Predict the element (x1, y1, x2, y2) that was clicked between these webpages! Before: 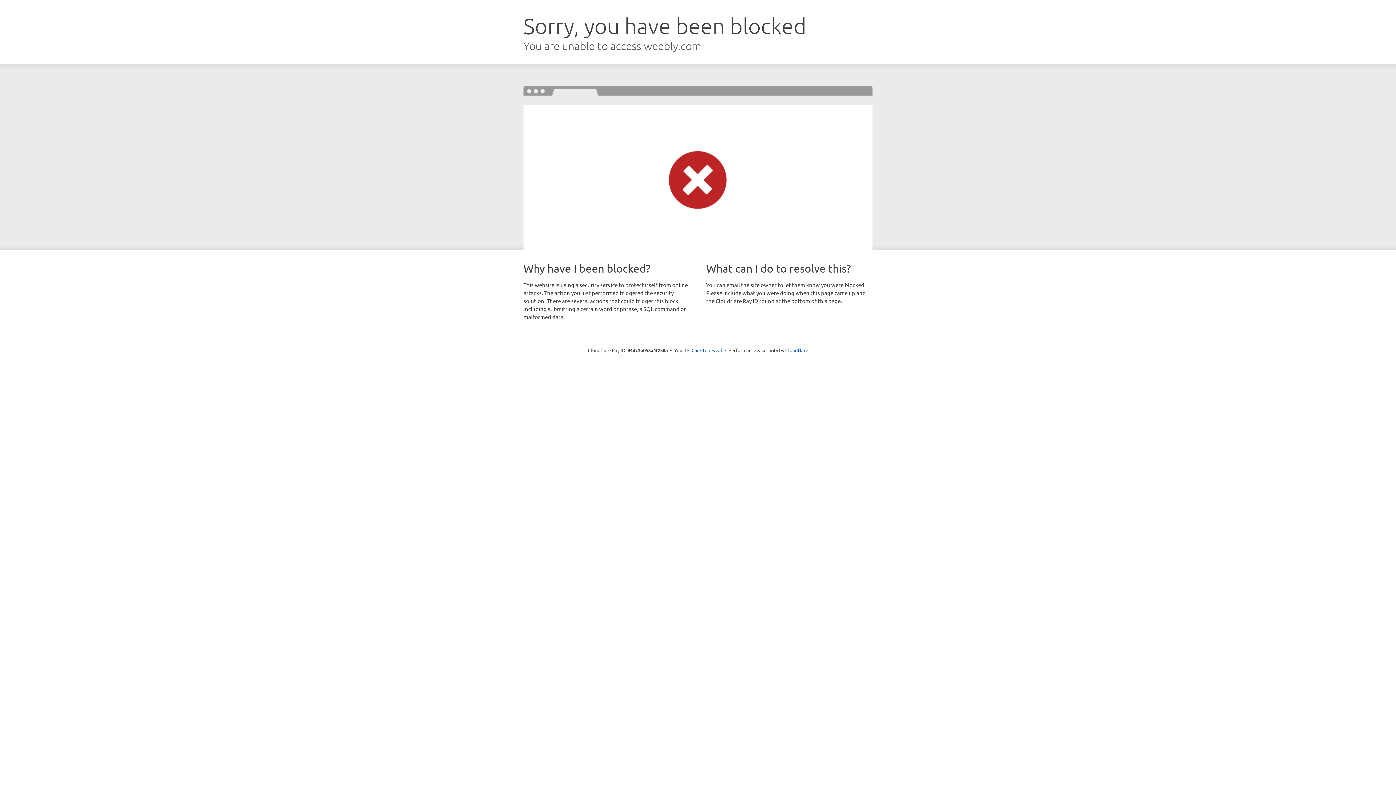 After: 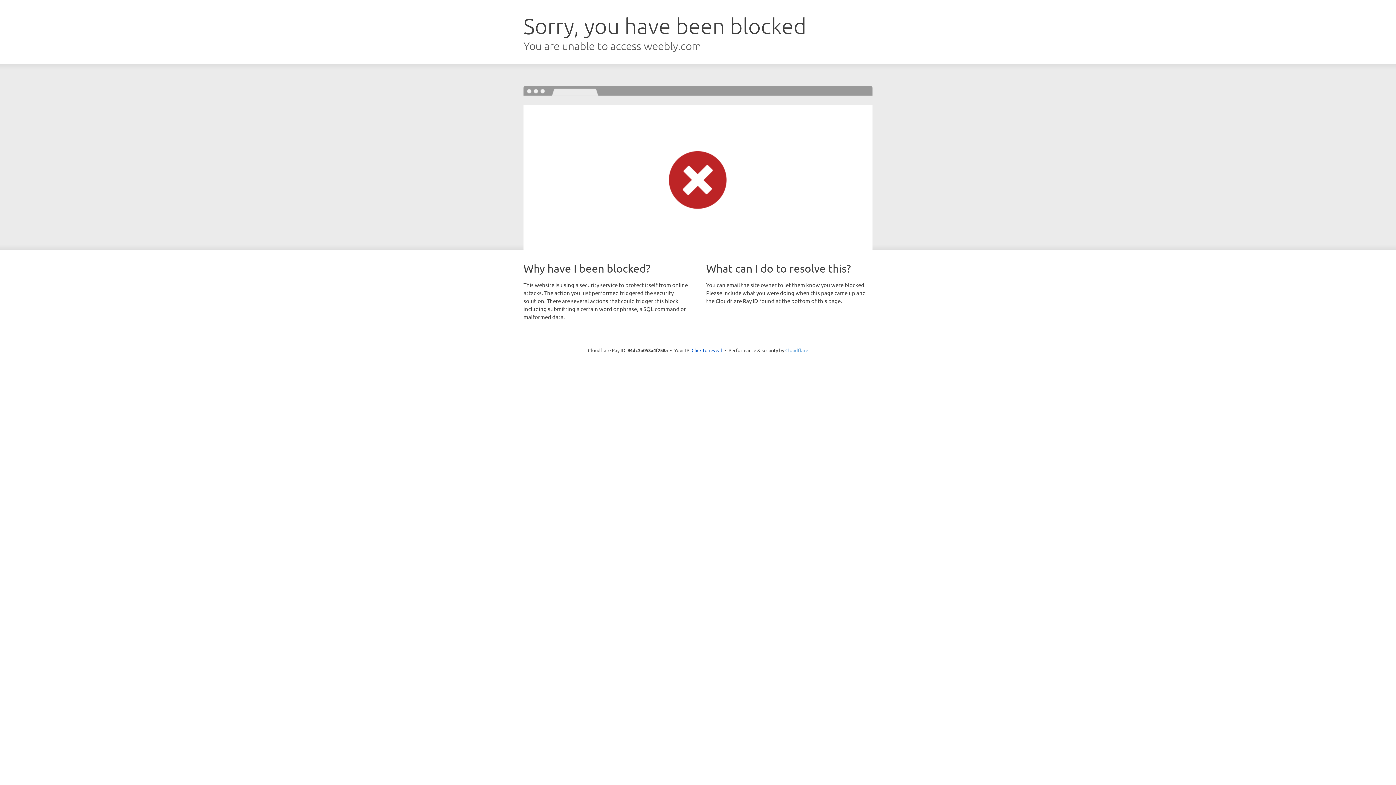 Action: bbox: (785, 347, 808, 353) label: Cloudflare